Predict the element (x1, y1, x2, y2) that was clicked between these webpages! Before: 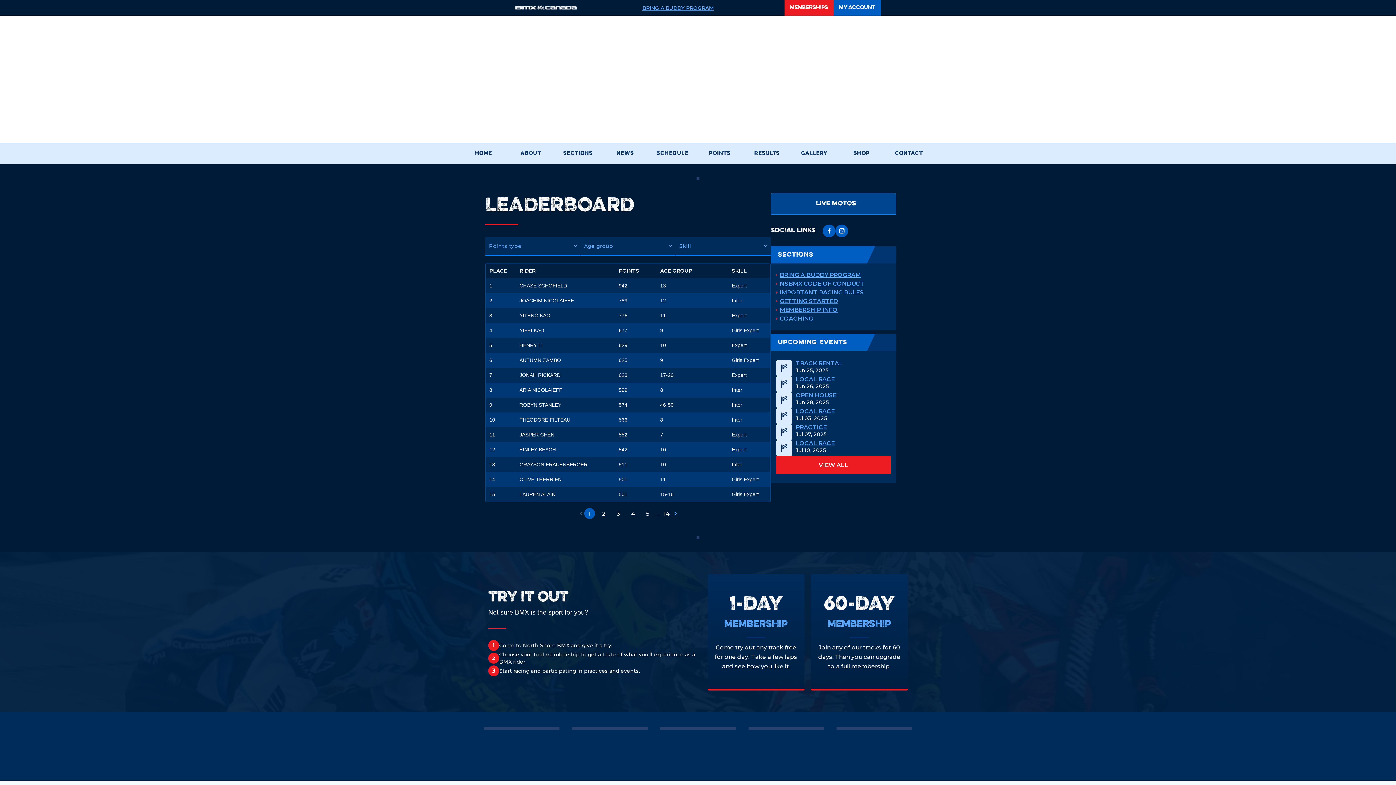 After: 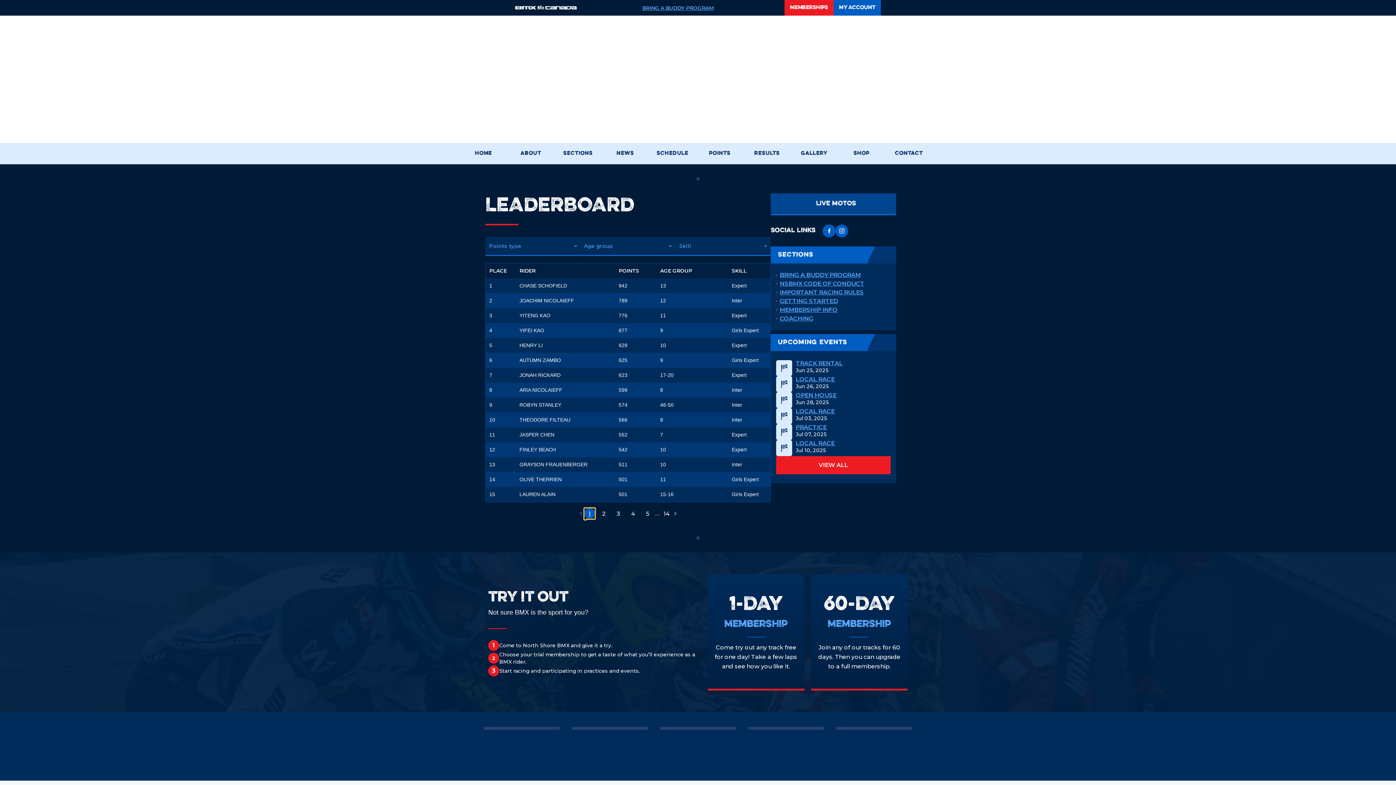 Action: bbox: (584, 508, 595, 519) label: Page 1 is your current page